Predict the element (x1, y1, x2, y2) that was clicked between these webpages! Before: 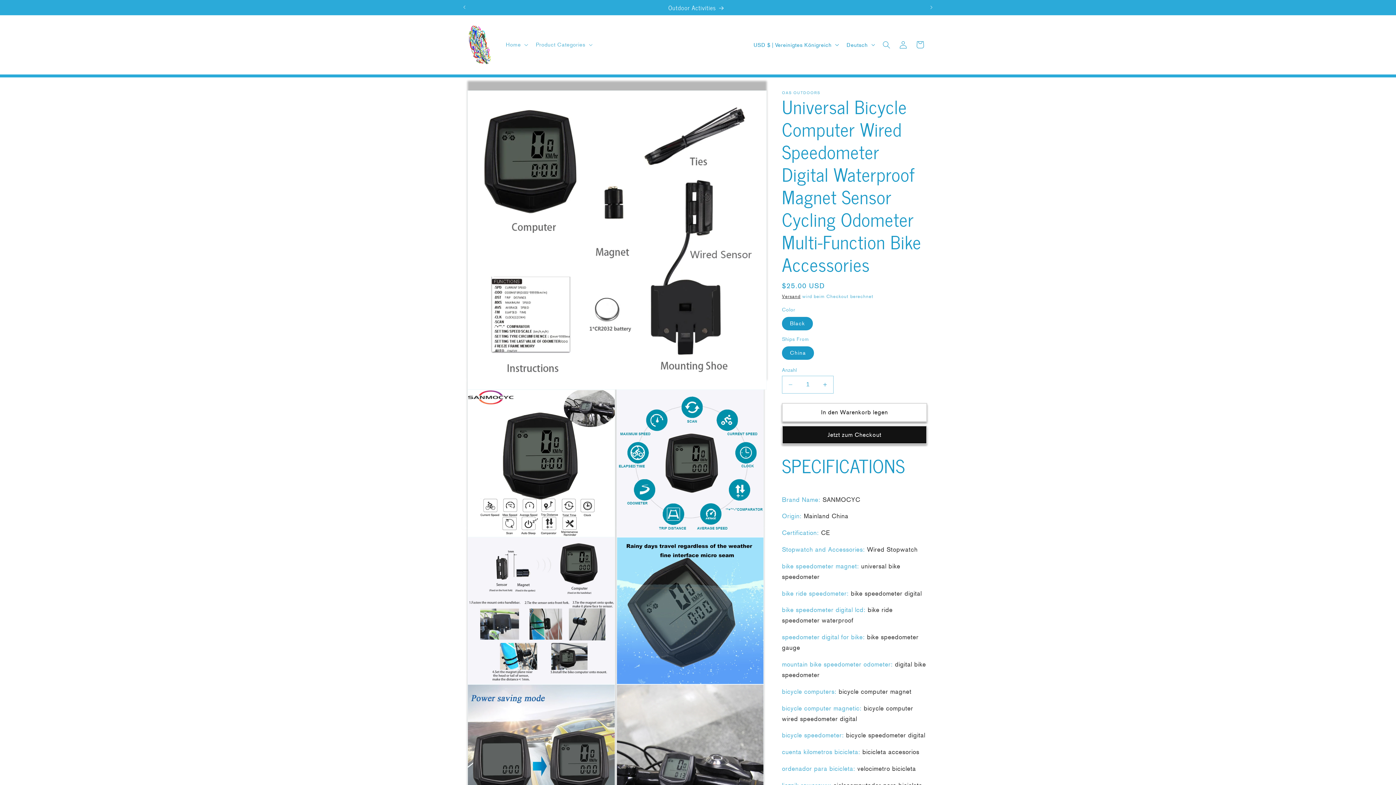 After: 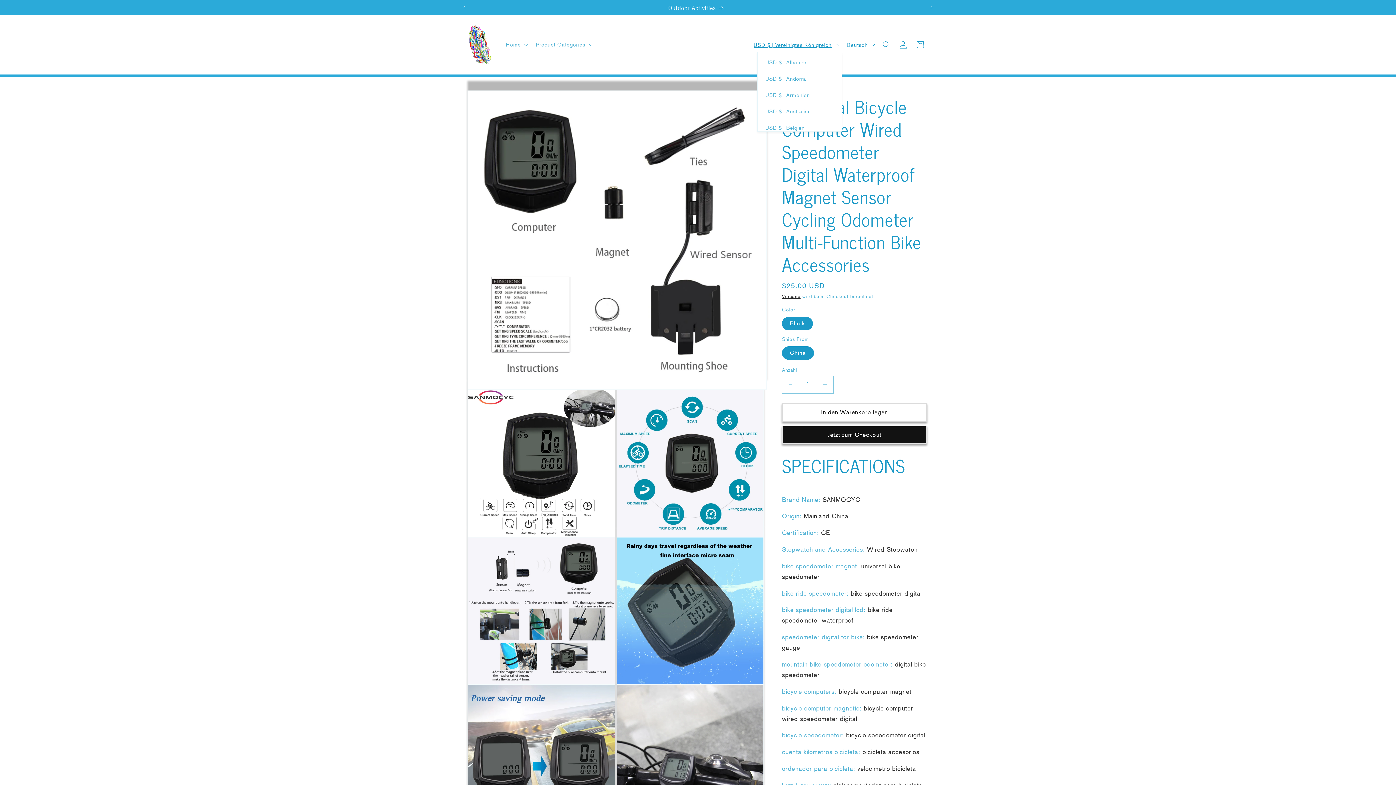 Action: label: USD $ | Vereinigtes Königreich bbox: (749, 37, 842, 52)